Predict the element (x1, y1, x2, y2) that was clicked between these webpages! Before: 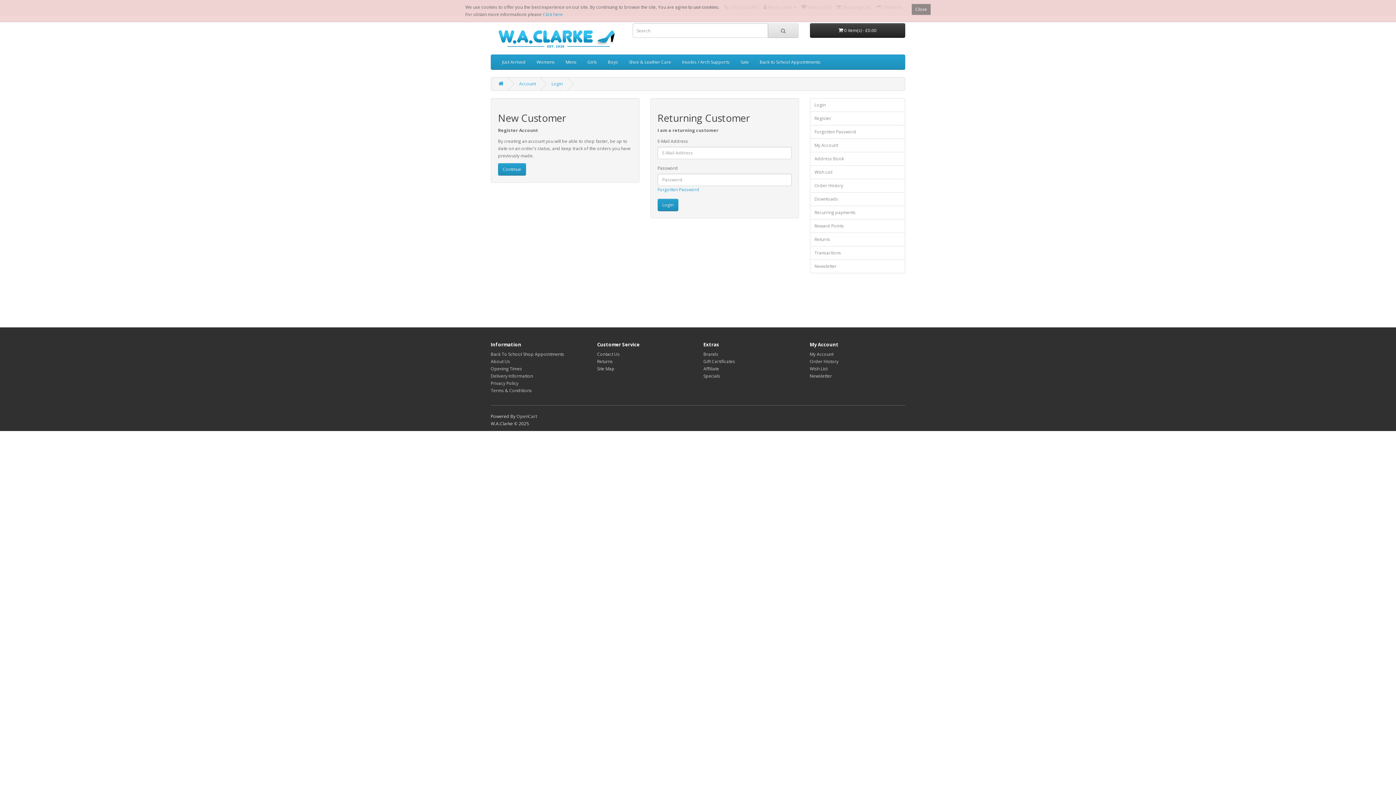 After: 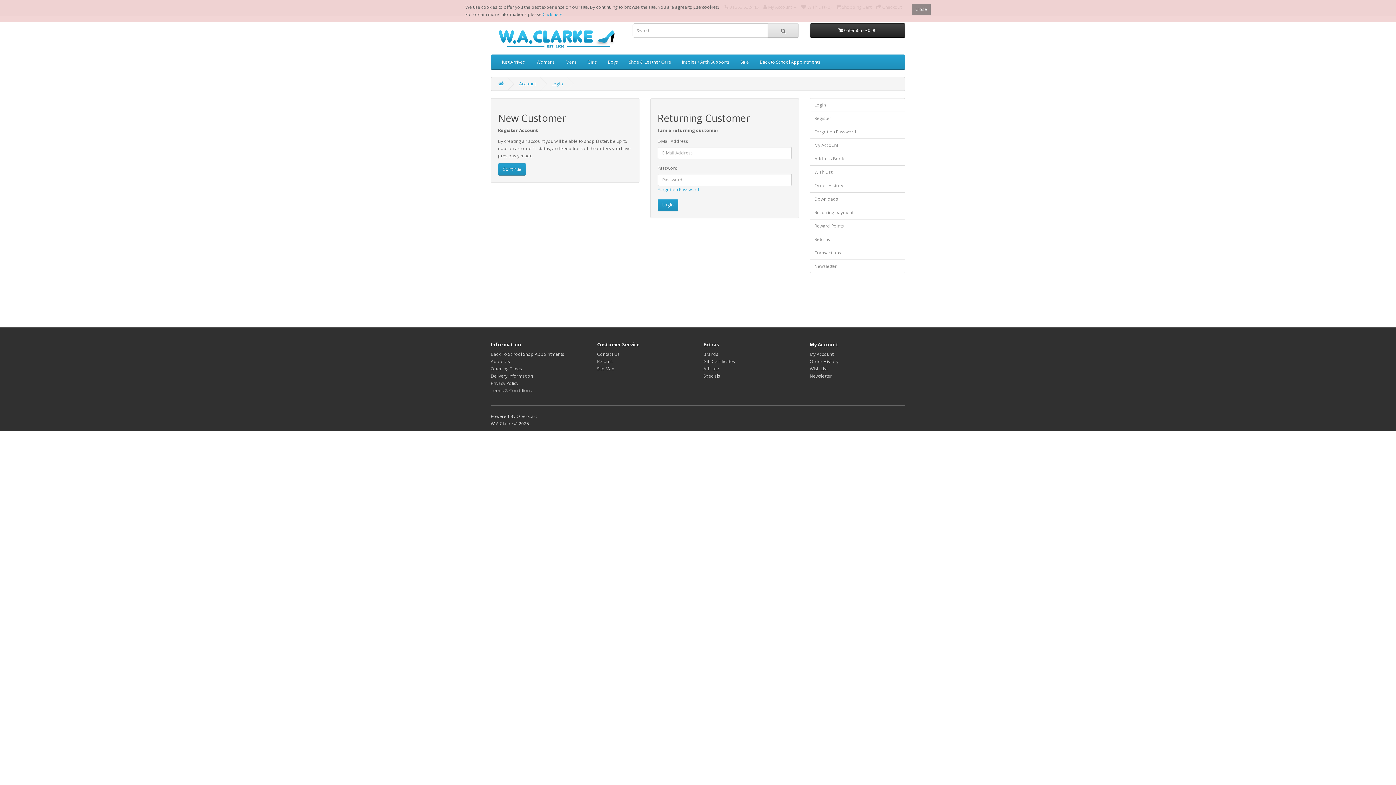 Action: bbox: (810, 373, 832, 379) label: Newsletter